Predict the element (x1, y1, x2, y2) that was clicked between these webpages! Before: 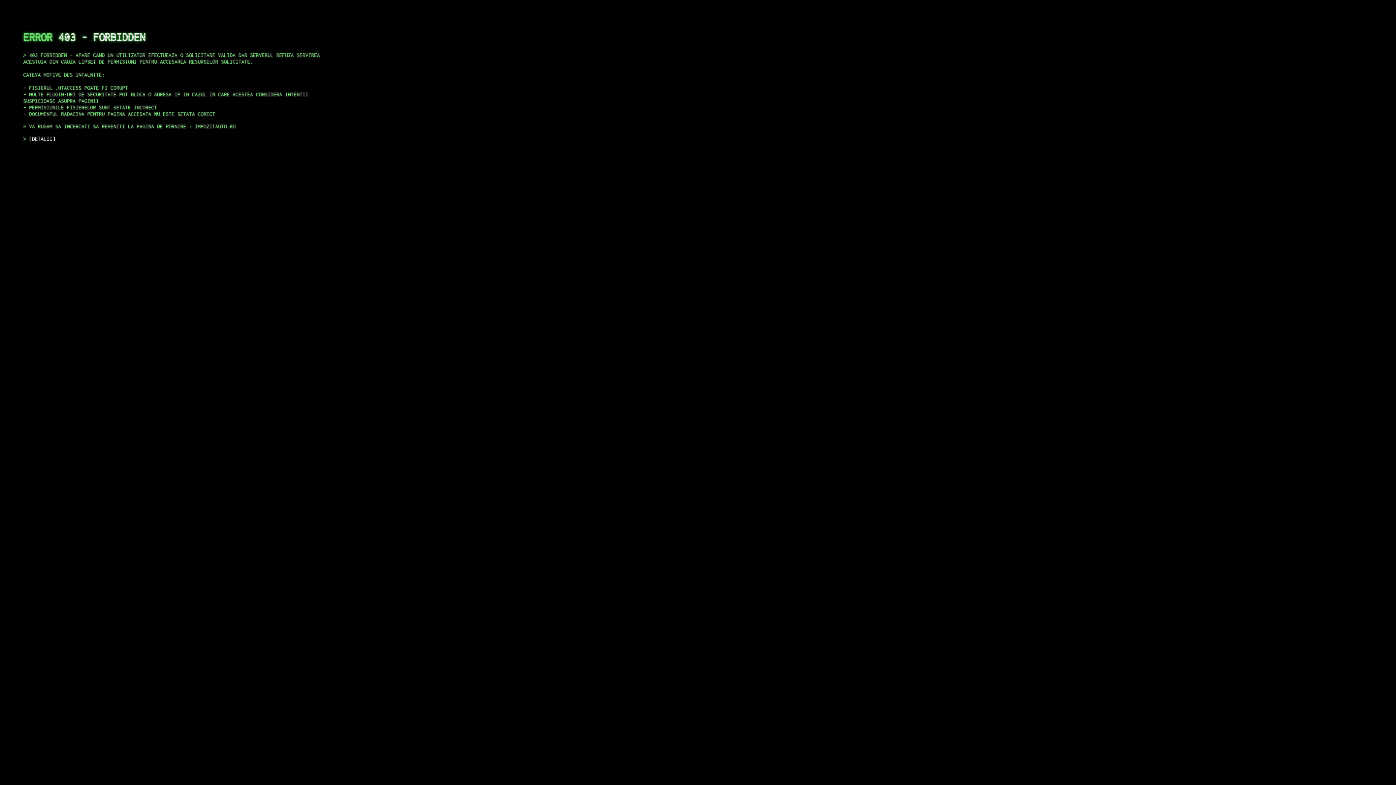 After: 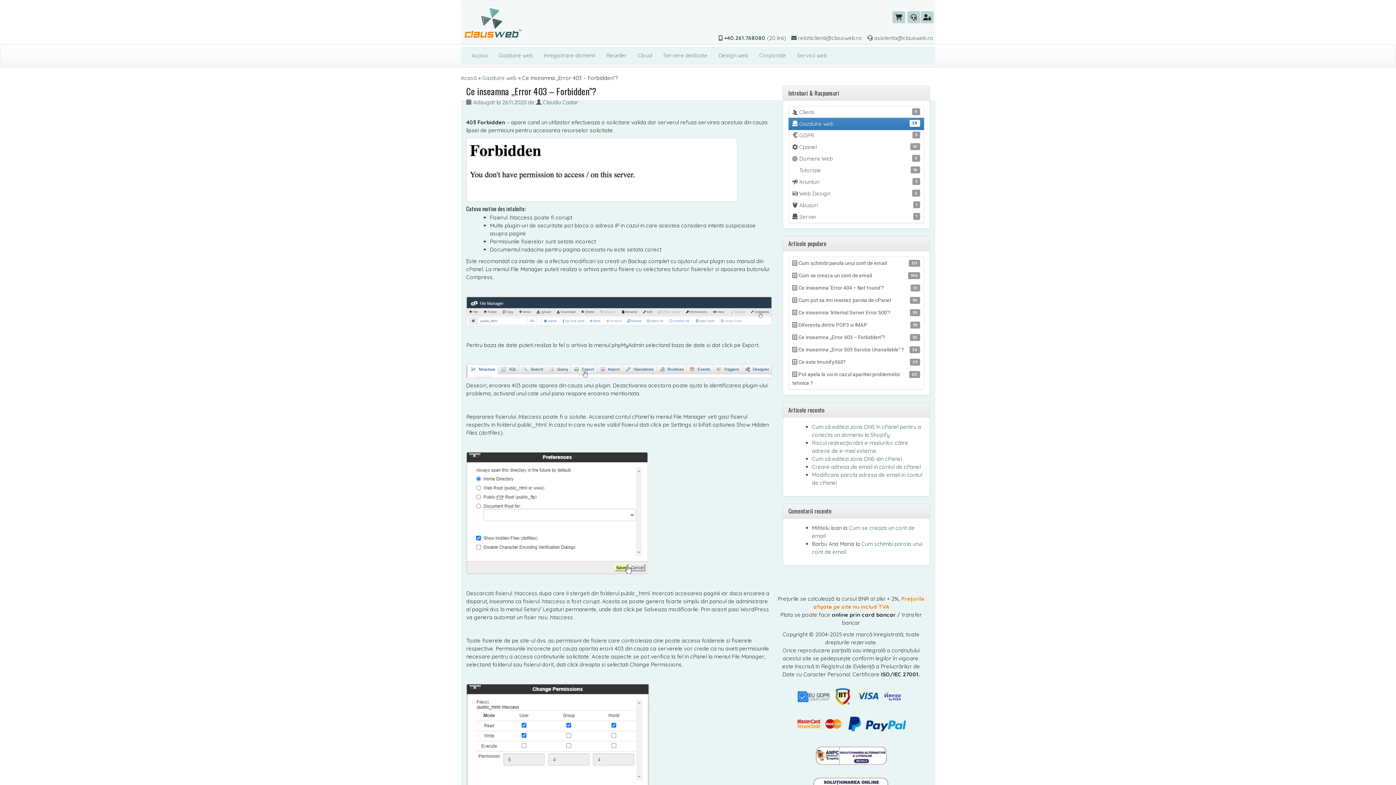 Action: label: DETALII bbox: (29, 135, 55, 141)